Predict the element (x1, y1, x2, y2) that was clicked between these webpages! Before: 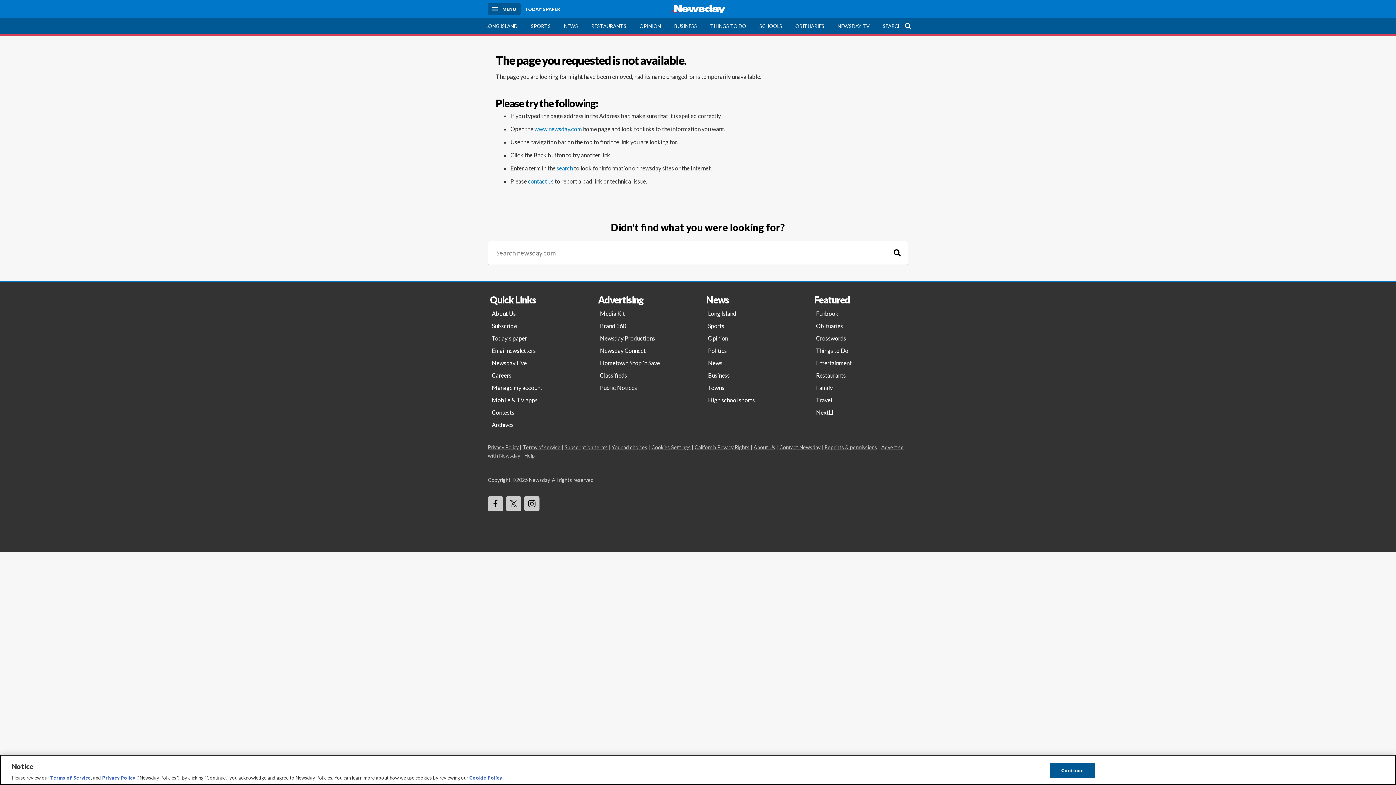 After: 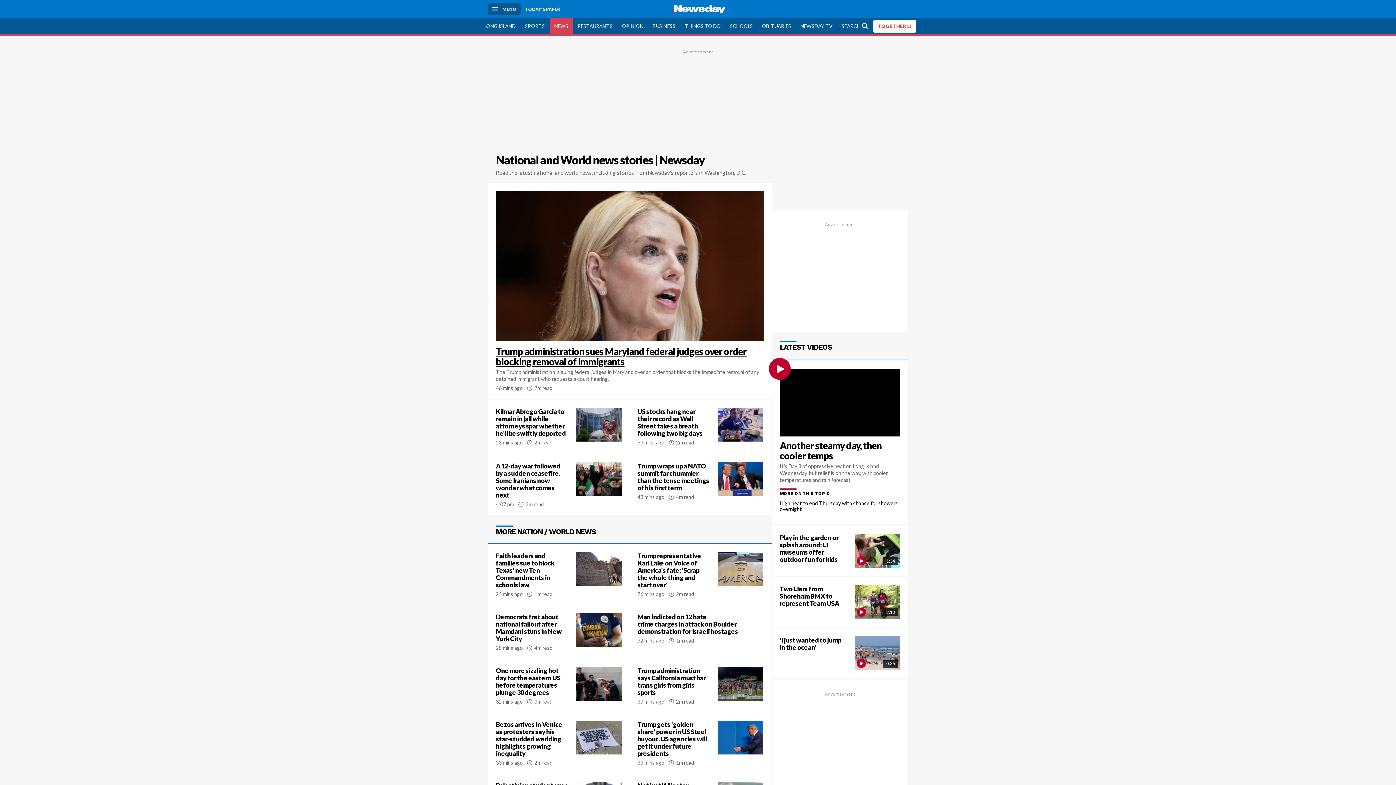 Action: bbox: (704, 357, 804, 369) label: News